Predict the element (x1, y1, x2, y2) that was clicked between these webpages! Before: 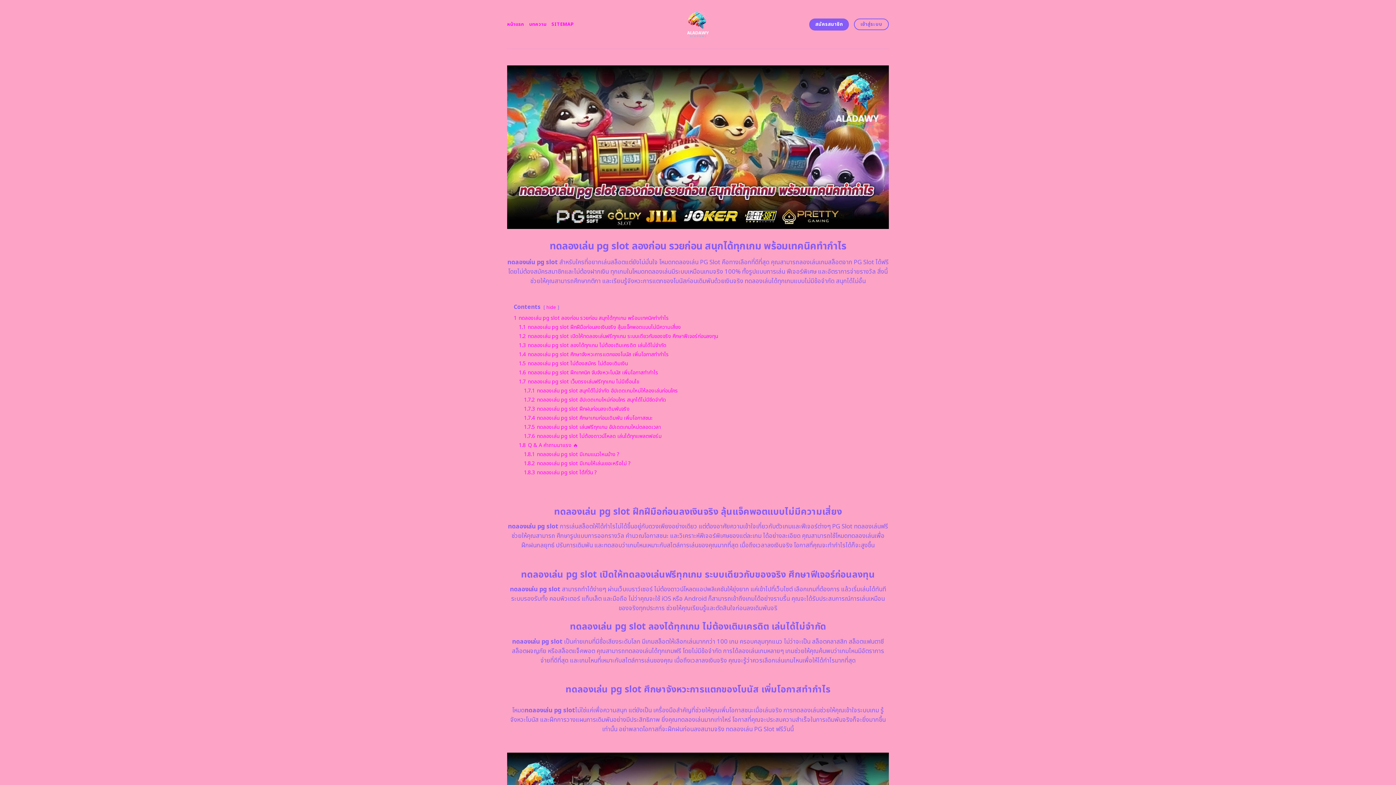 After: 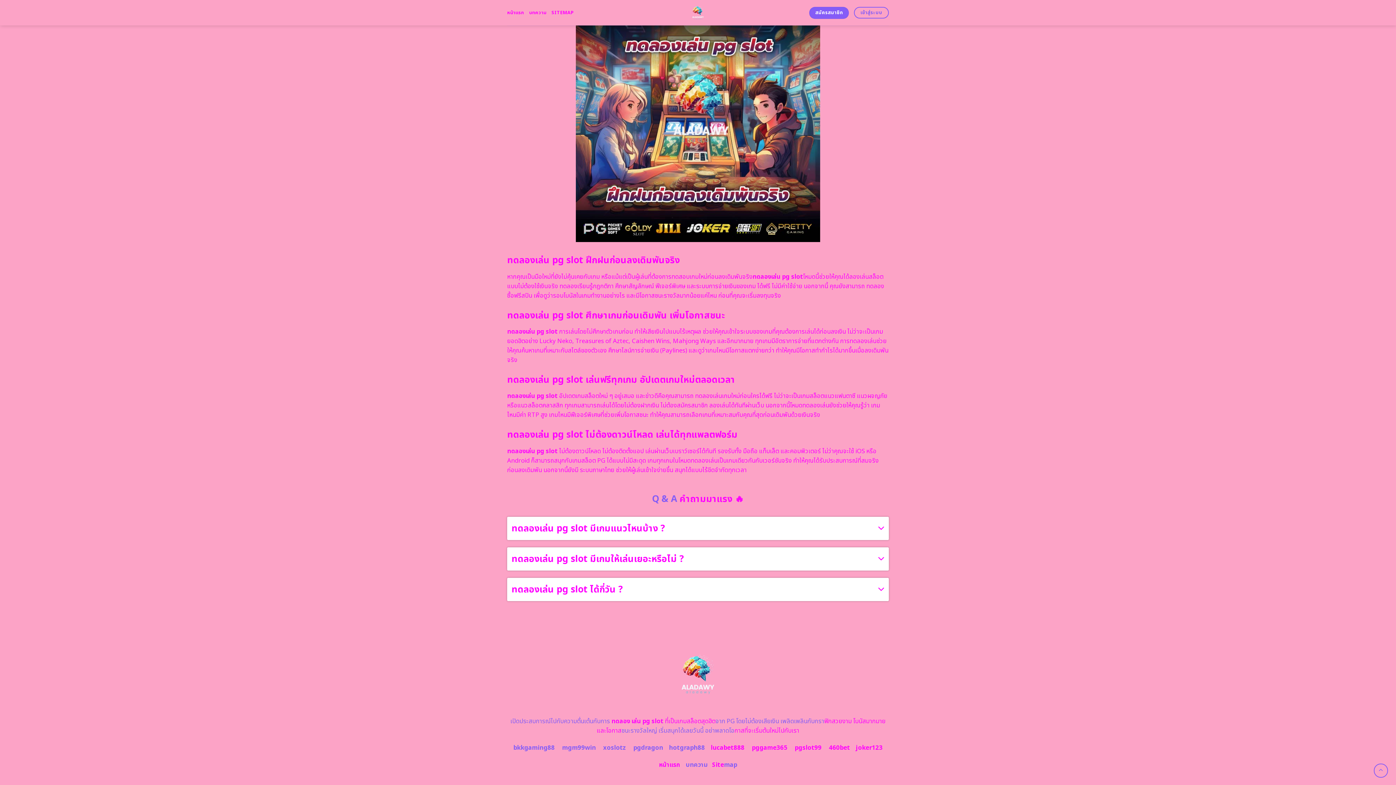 Action: bbox: (524, 414, 652, 422) label: 1.7.4 ทดลองเล่น pg slot ศึกษาเกมก่อนเดิมพัน เพิ่มโอกาสชนะ